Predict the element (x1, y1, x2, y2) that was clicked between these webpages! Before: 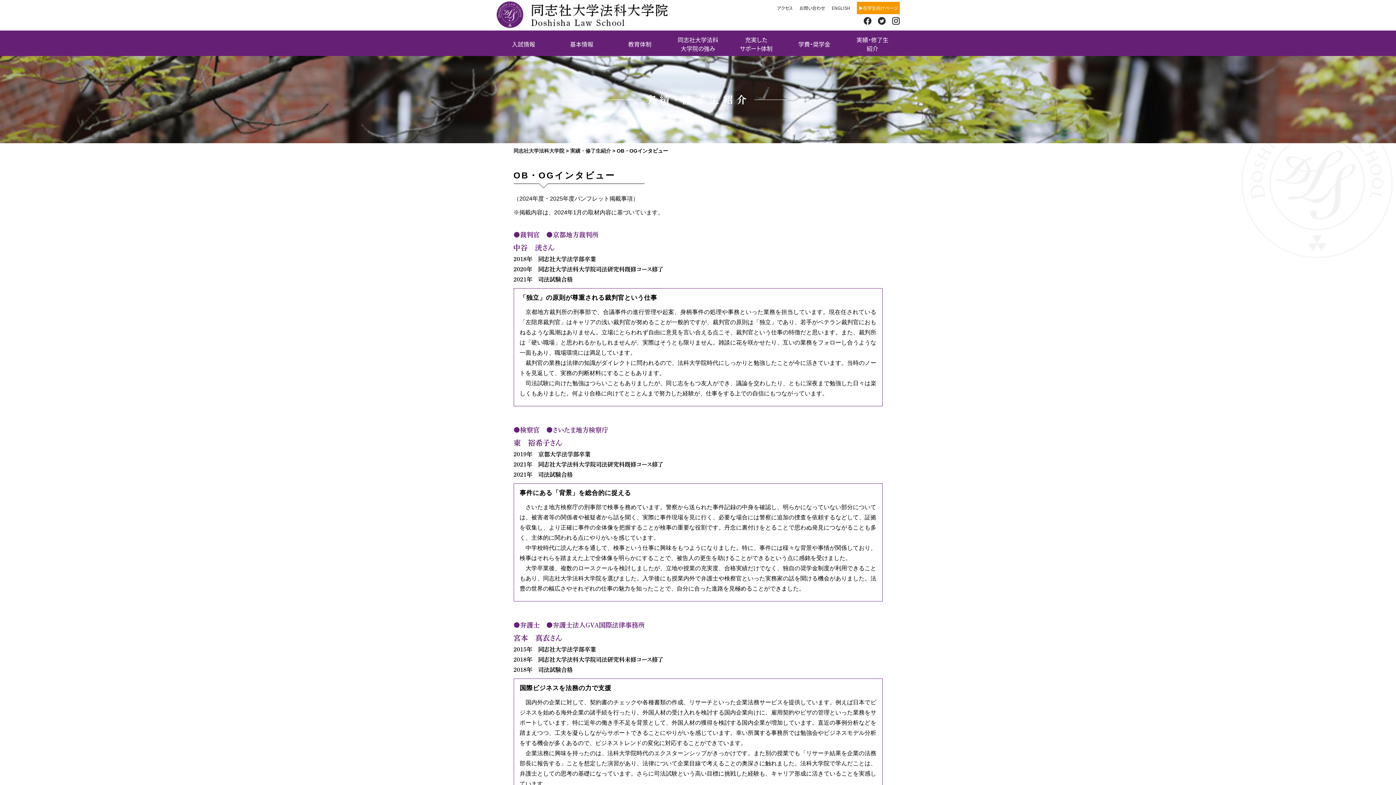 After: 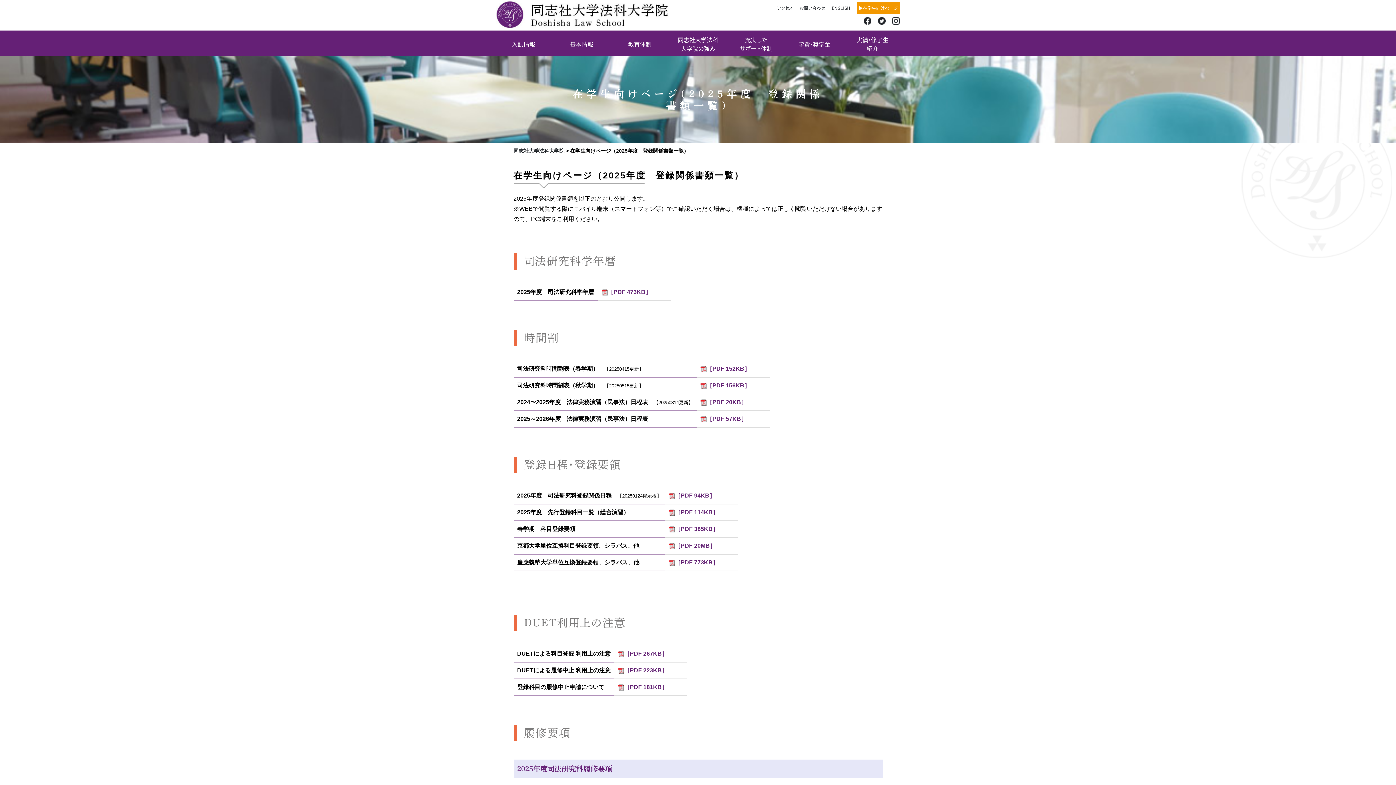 Action: label: ▶在学生向けページ bbox: (858, 3, 898, 12)